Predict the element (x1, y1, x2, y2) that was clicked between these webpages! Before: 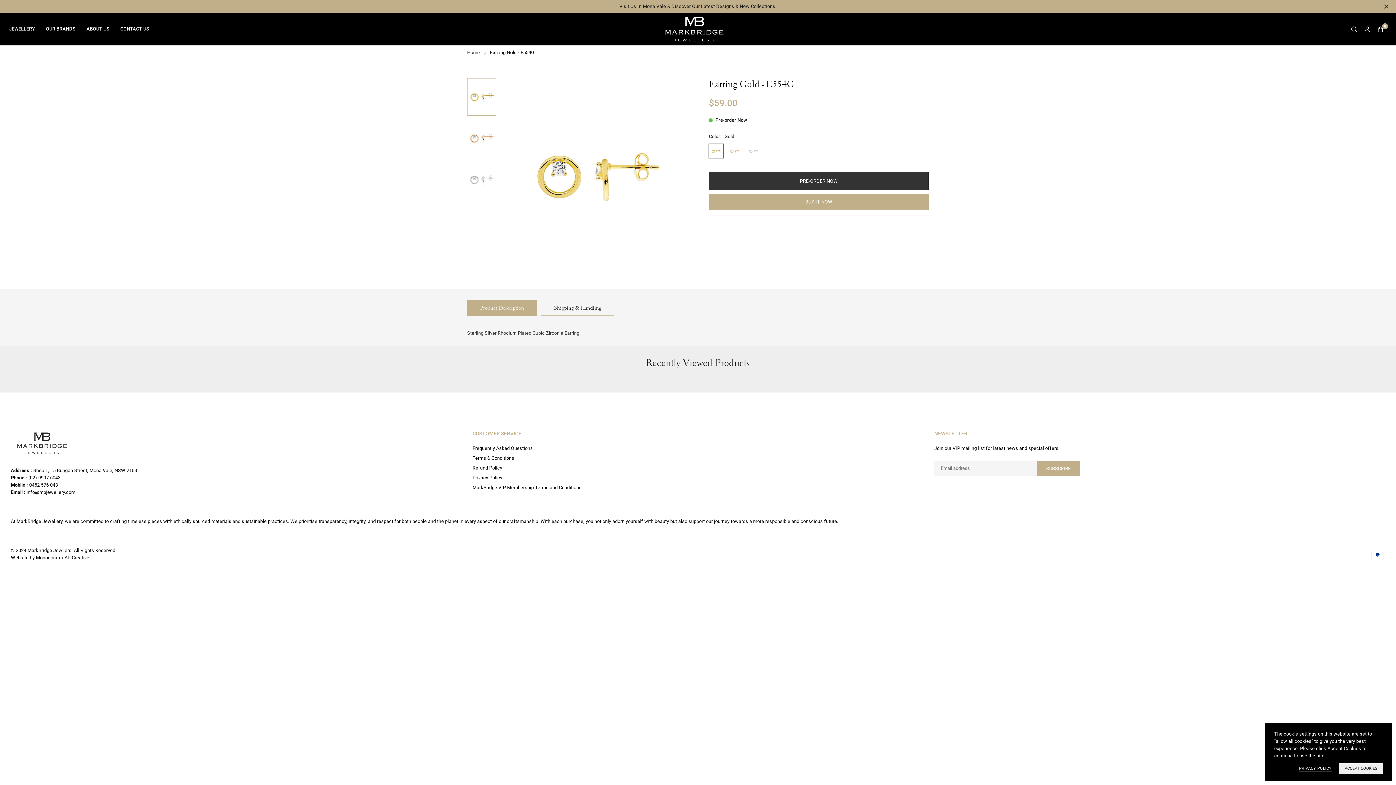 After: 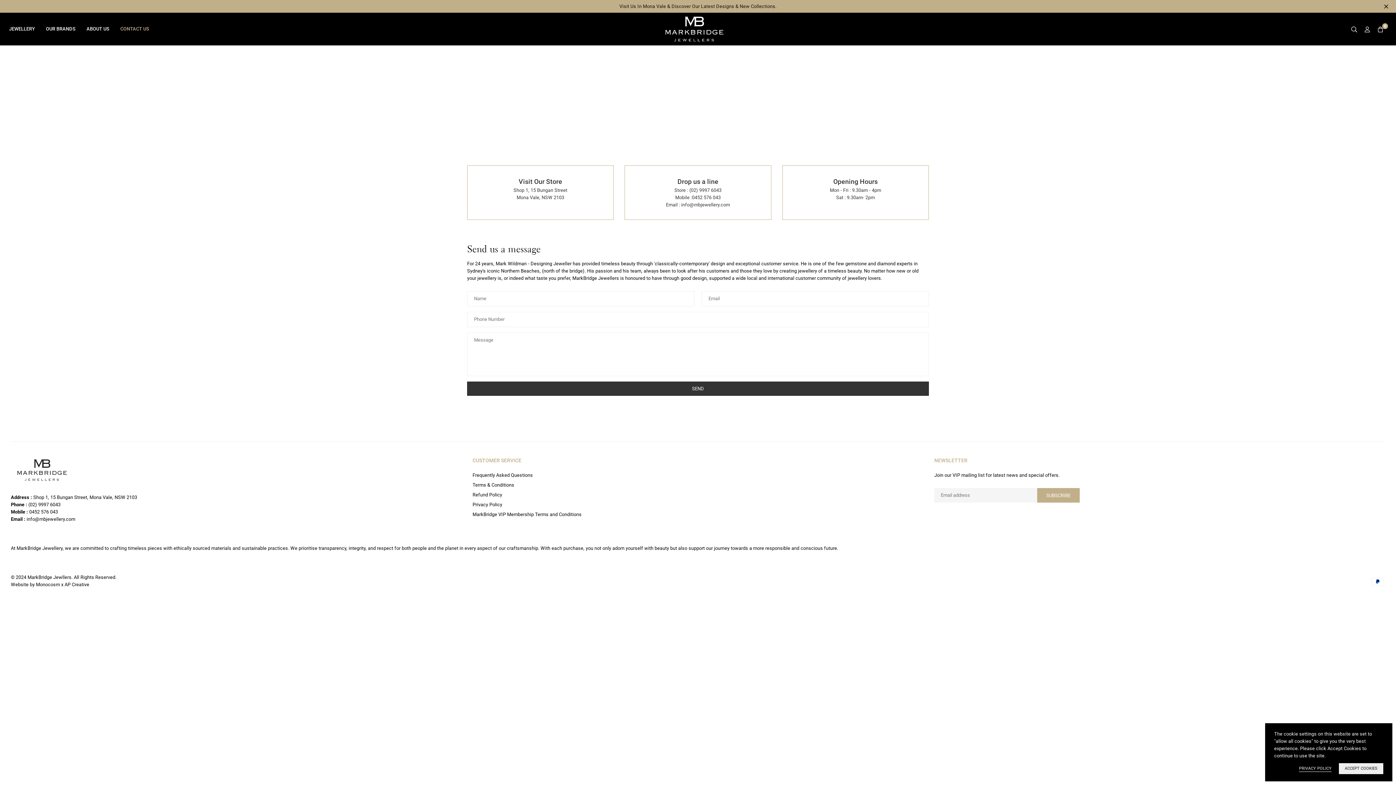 Action: label: CONTACT US bbox: (114, 20, 154, 38)